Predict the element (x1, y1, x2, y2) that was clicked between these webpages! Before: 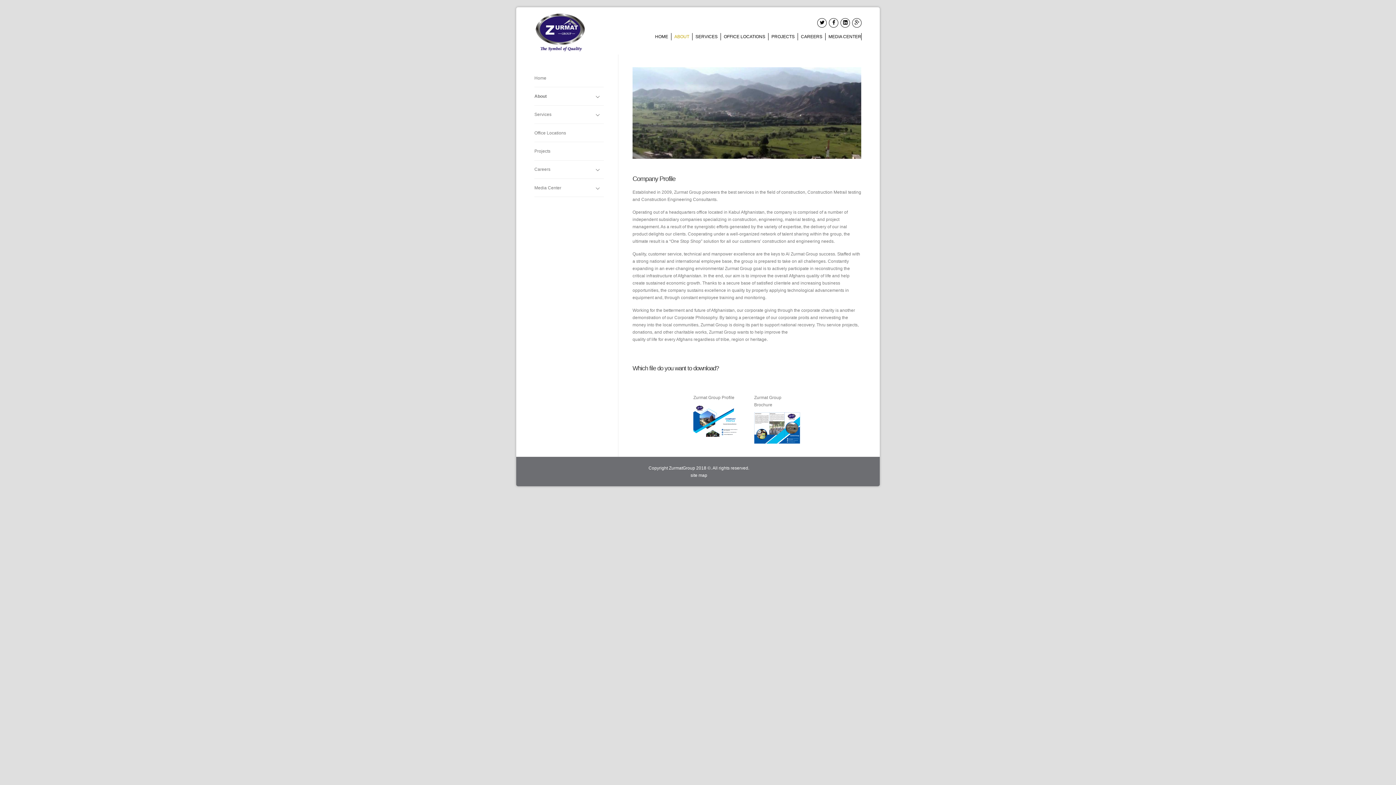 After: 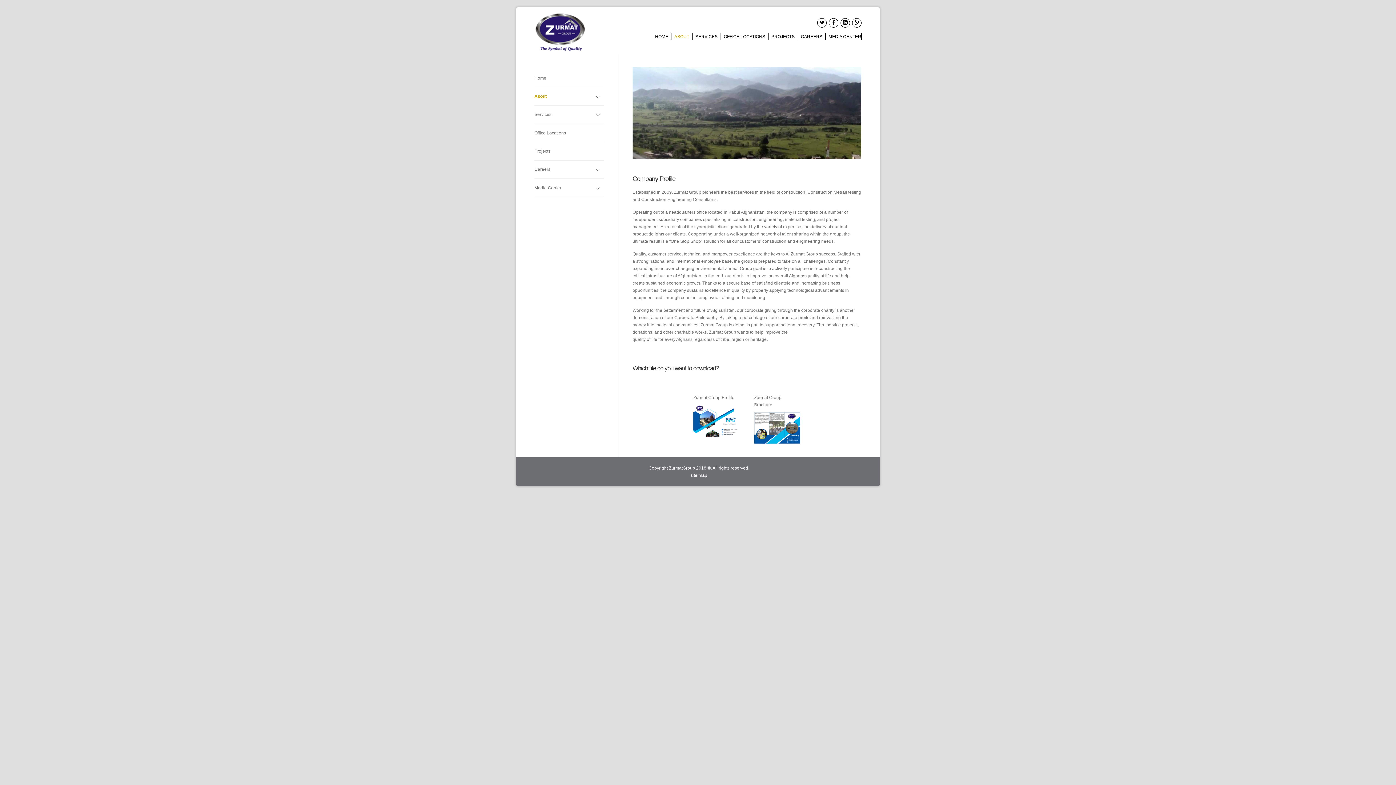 Action: label: About bbox: (534, 89, 603, 102)